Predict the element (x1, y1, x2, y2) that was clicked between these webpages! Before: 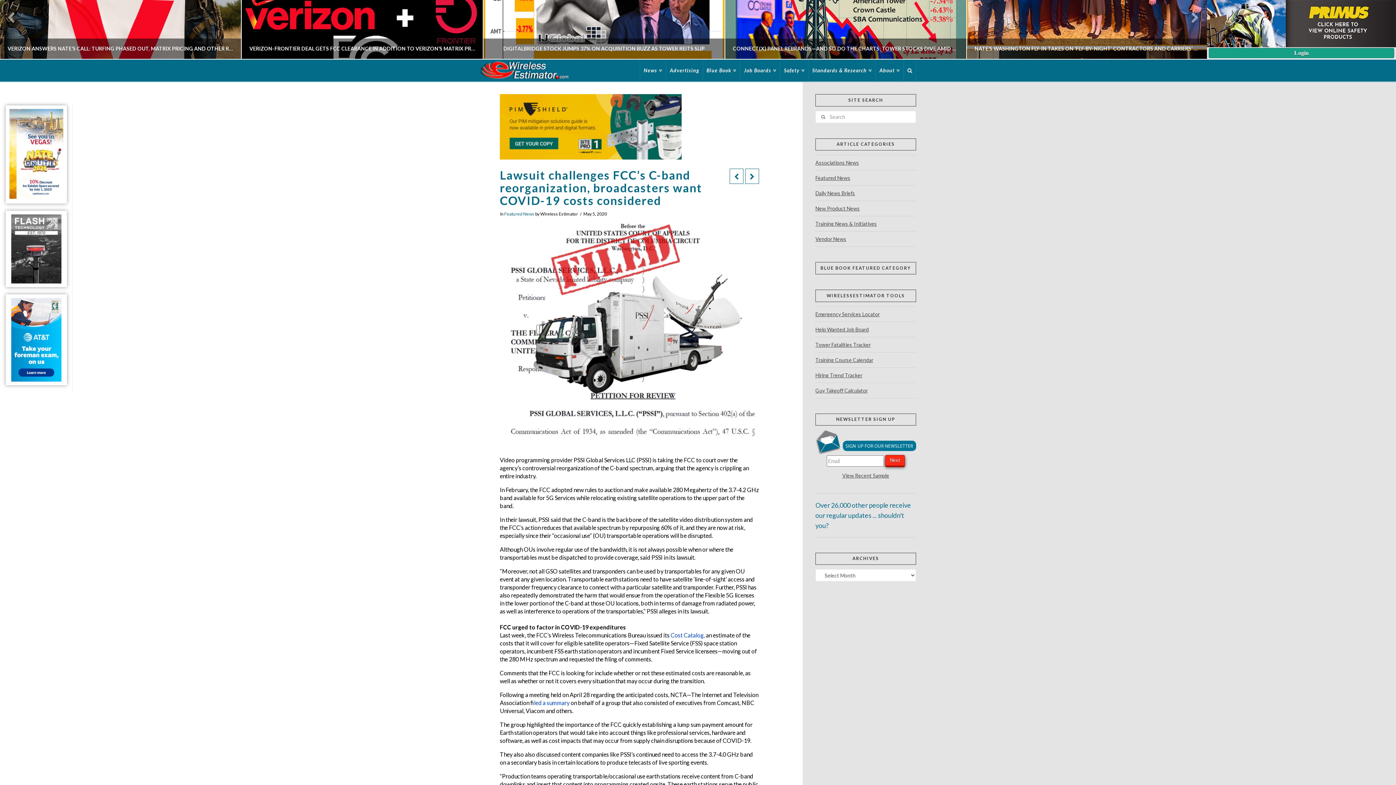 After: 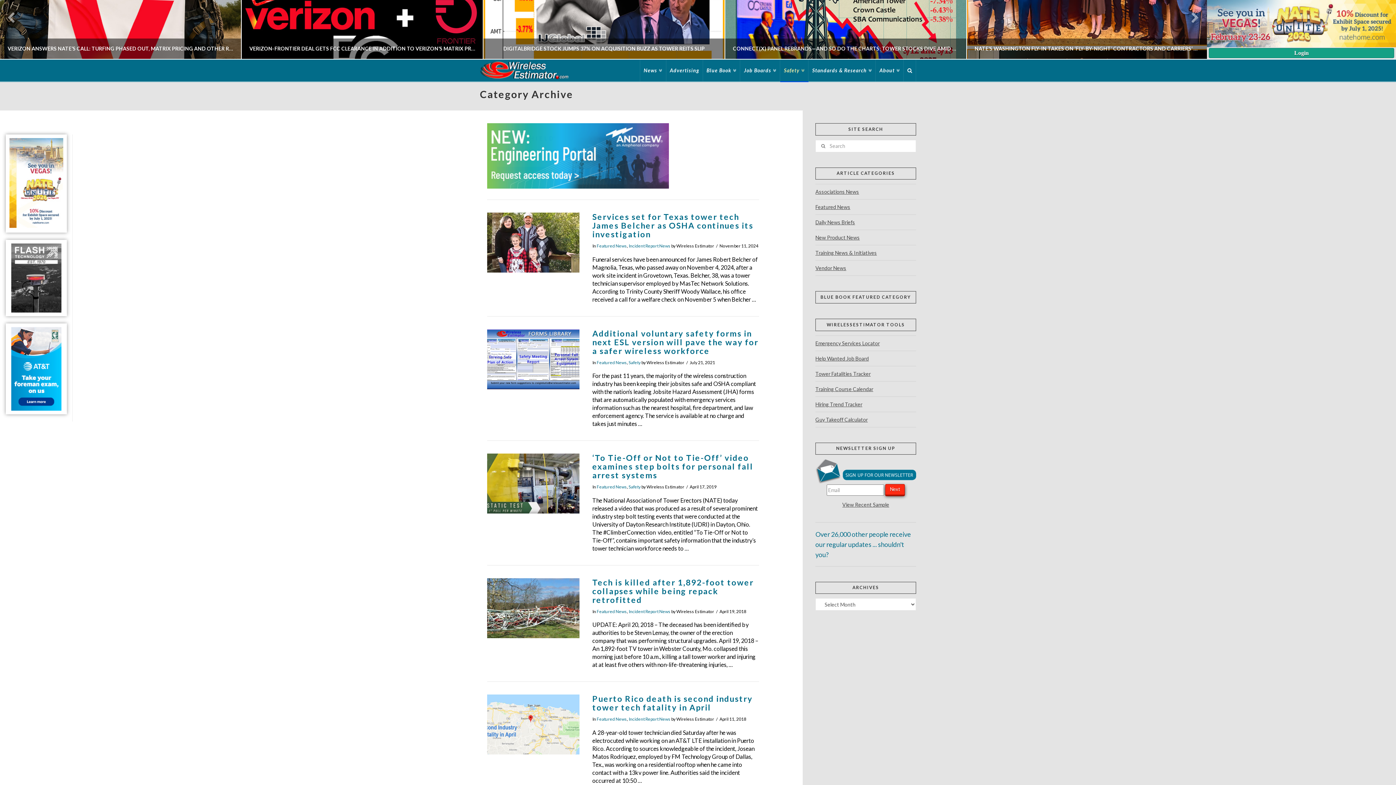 Action: label: Safety bbox: (780, 59, 808, 81)